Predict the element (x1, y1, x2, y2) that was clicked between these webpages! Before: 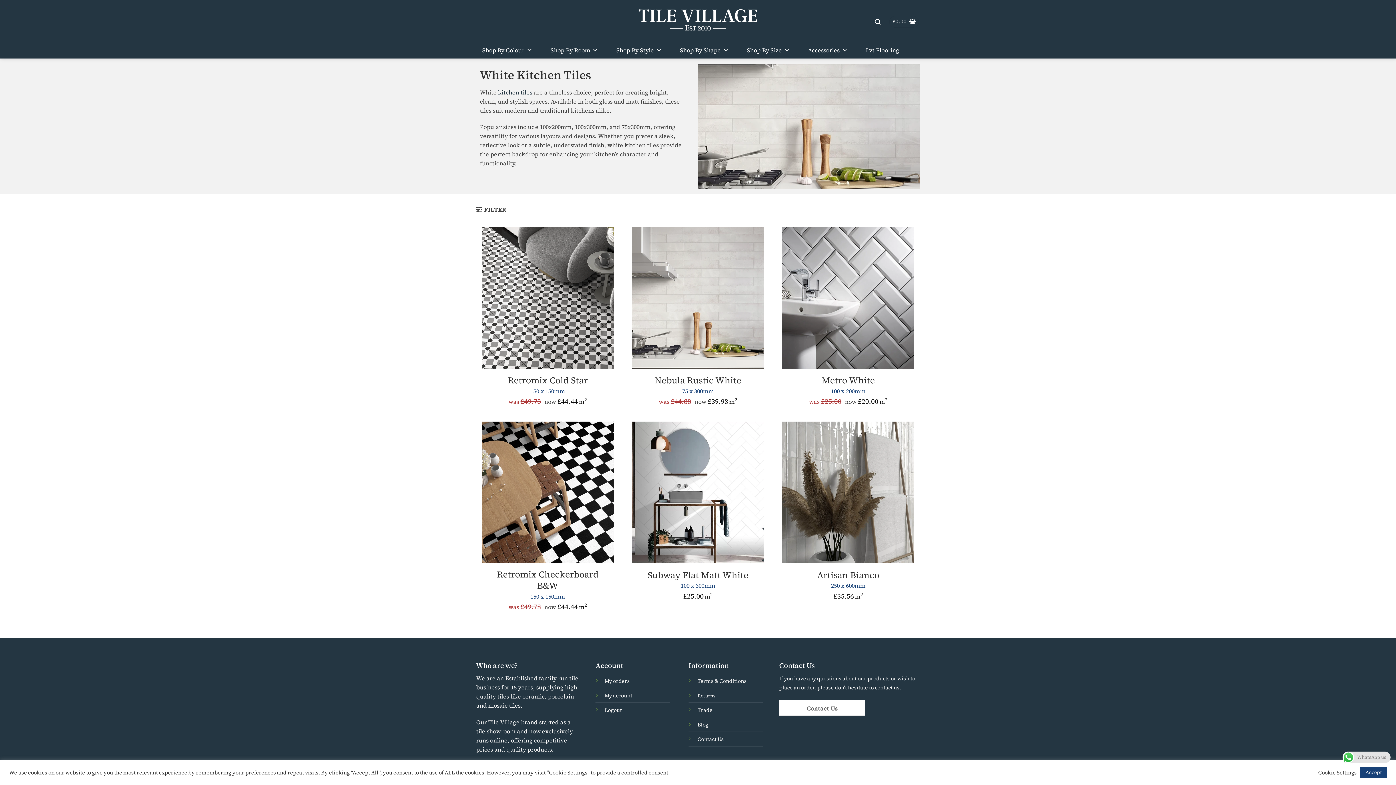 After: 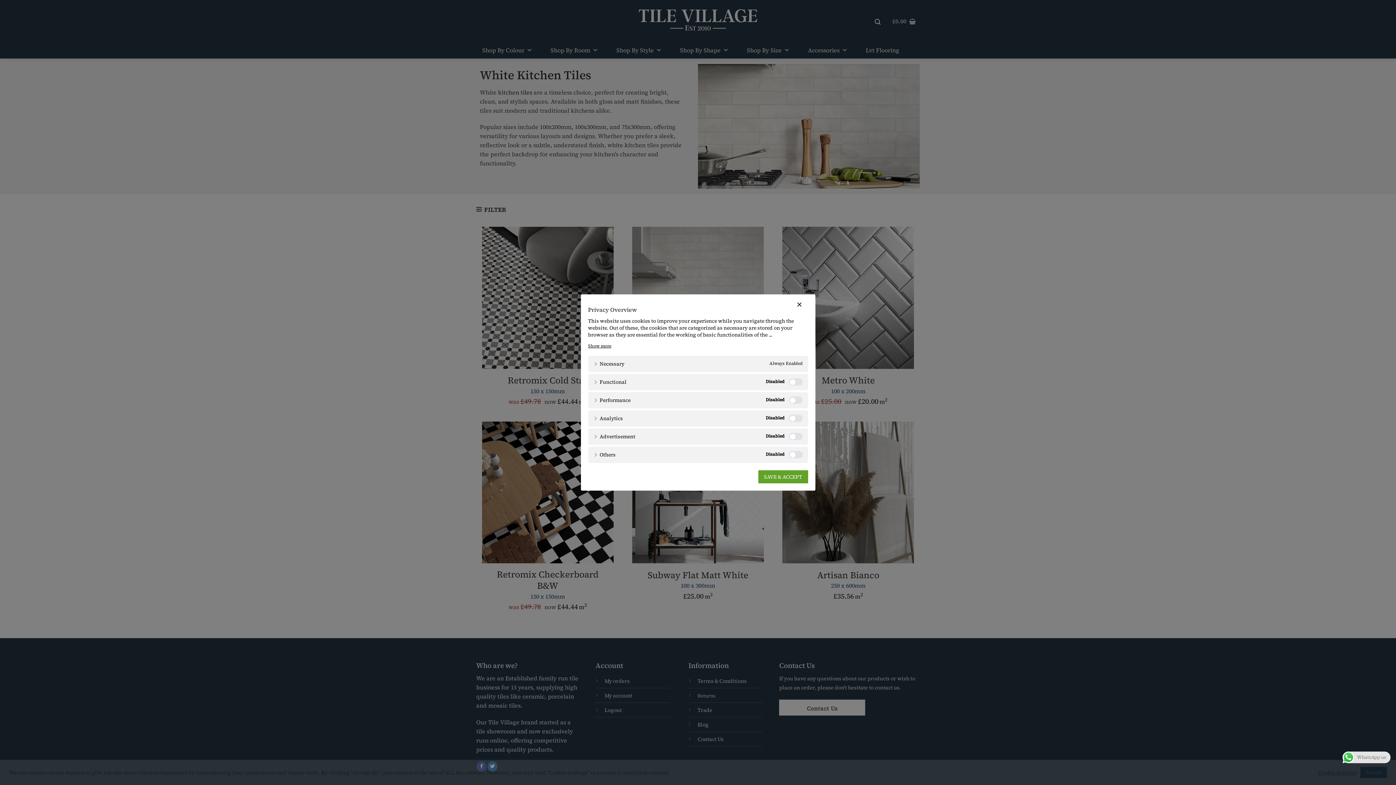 Action: bbox: (1318, 769, 1357, 776) label: Cookie Settings